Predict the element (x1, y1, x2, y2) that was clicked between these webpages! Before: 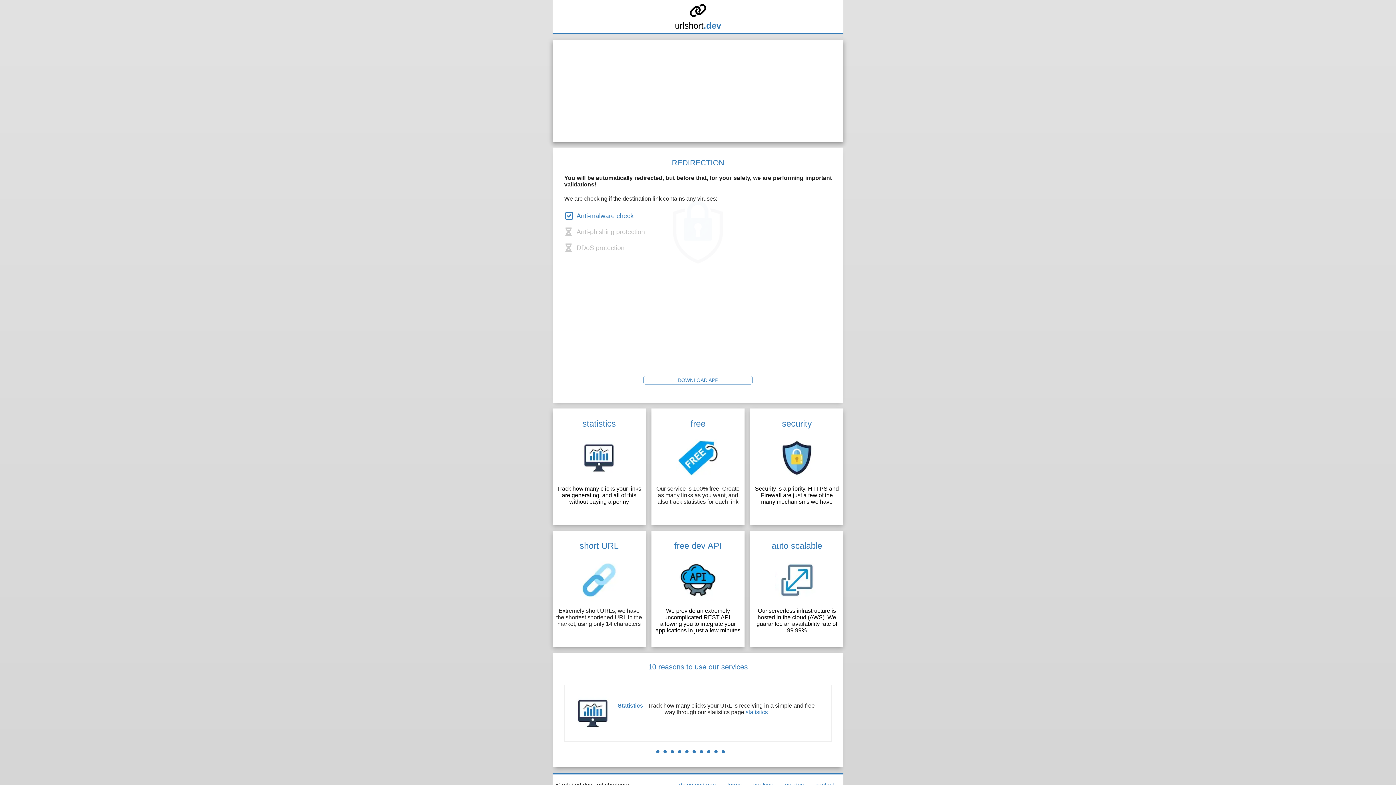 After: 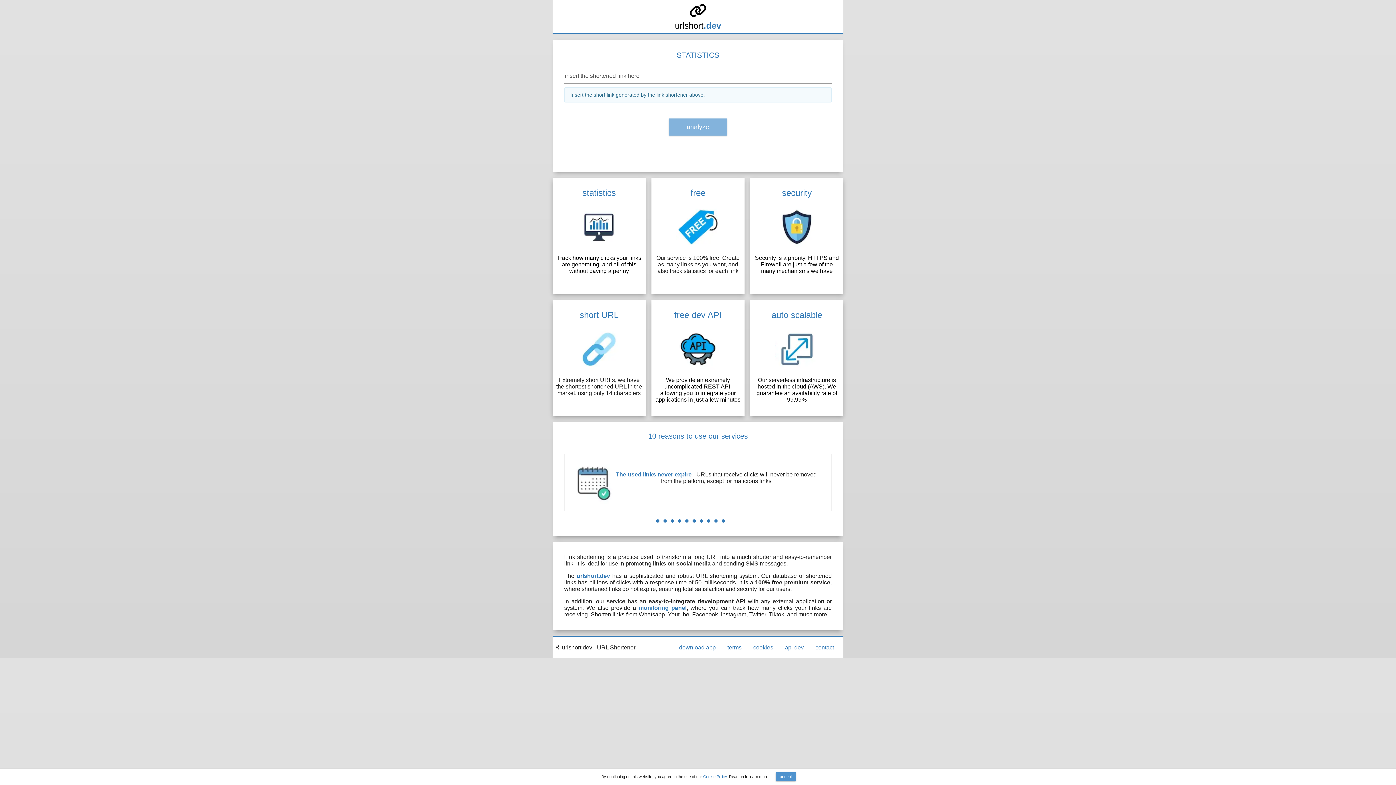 Action: label: statistics

Track how many clicks your links are generating, and all of this without paying a penny bbox: (555, 419, 642, 505)